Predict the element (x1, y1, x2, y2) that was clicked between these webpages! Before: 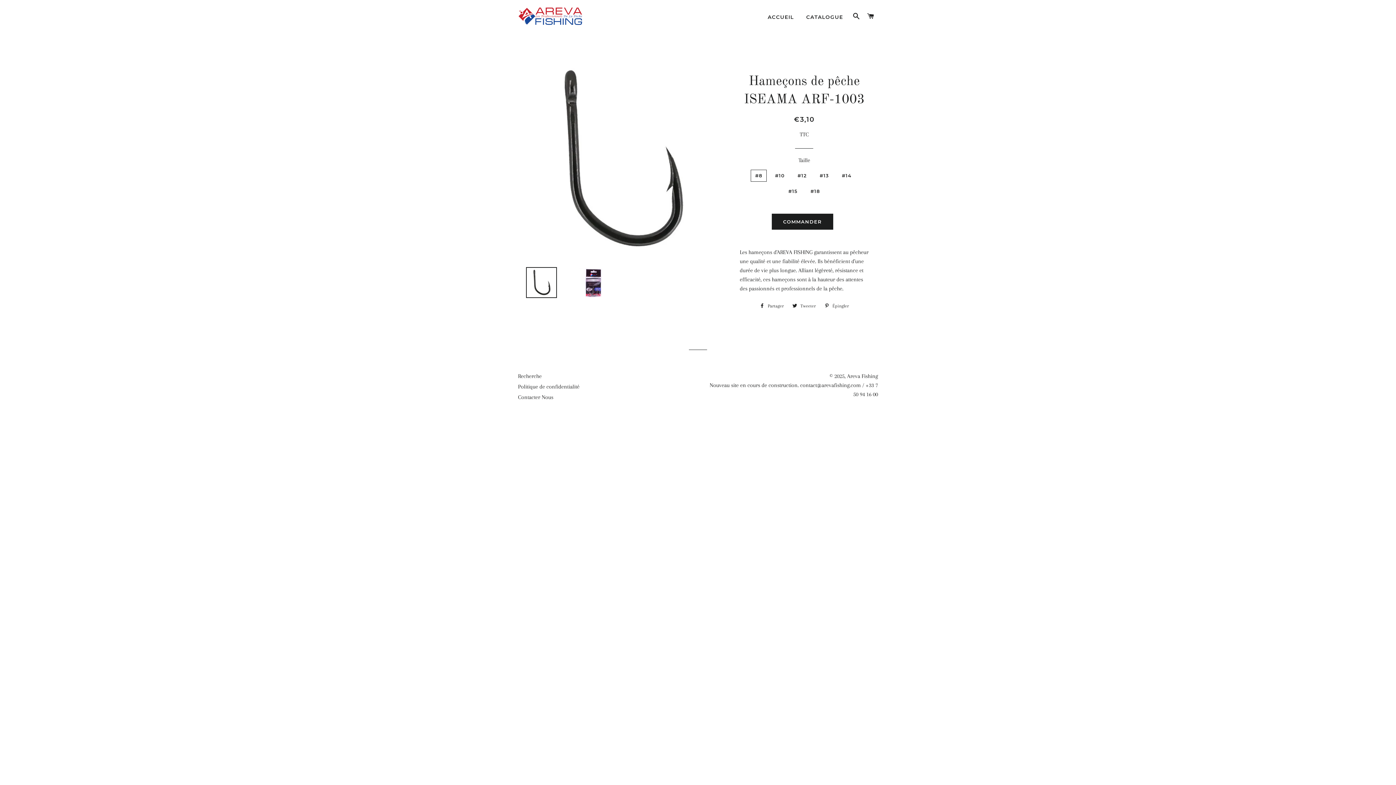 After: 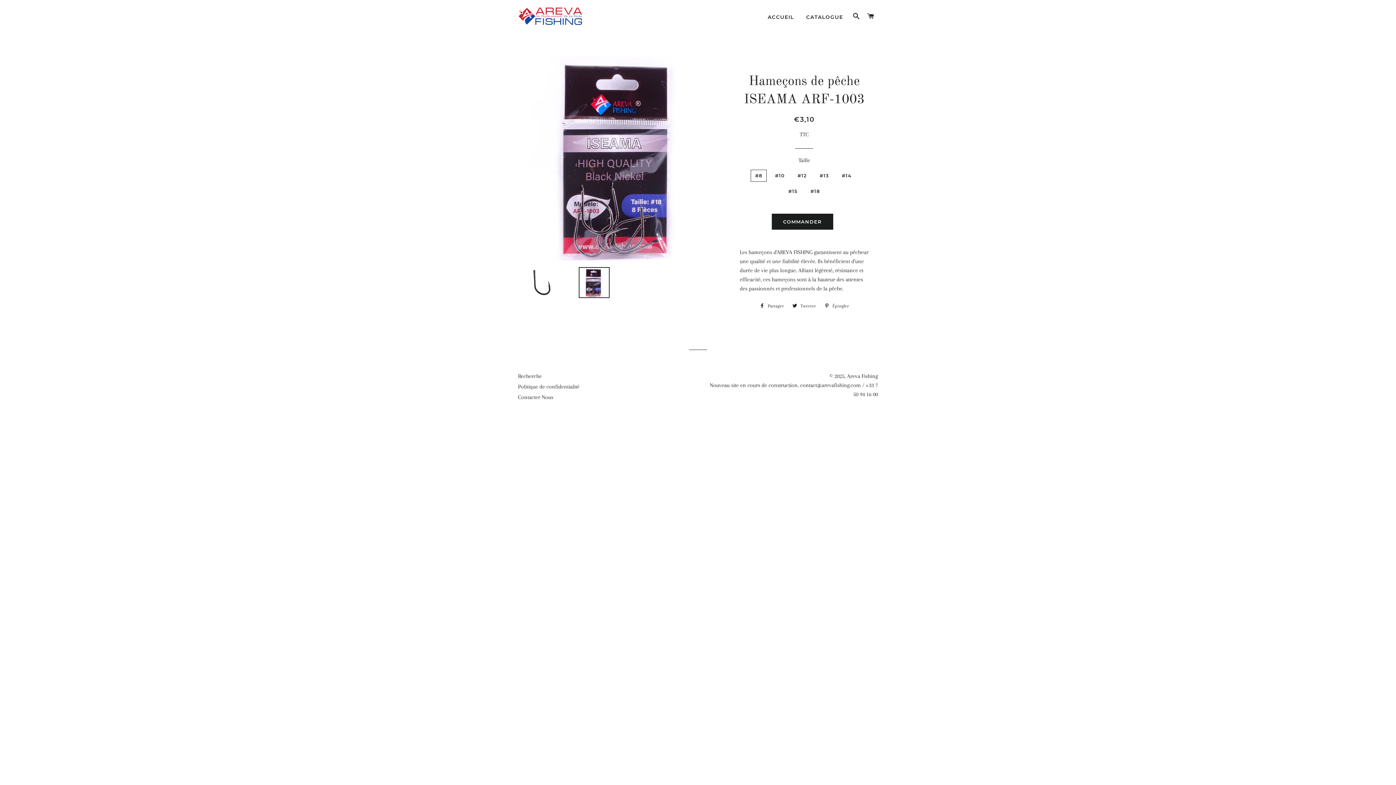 Action: bbox: (570, 267, 618, 298)